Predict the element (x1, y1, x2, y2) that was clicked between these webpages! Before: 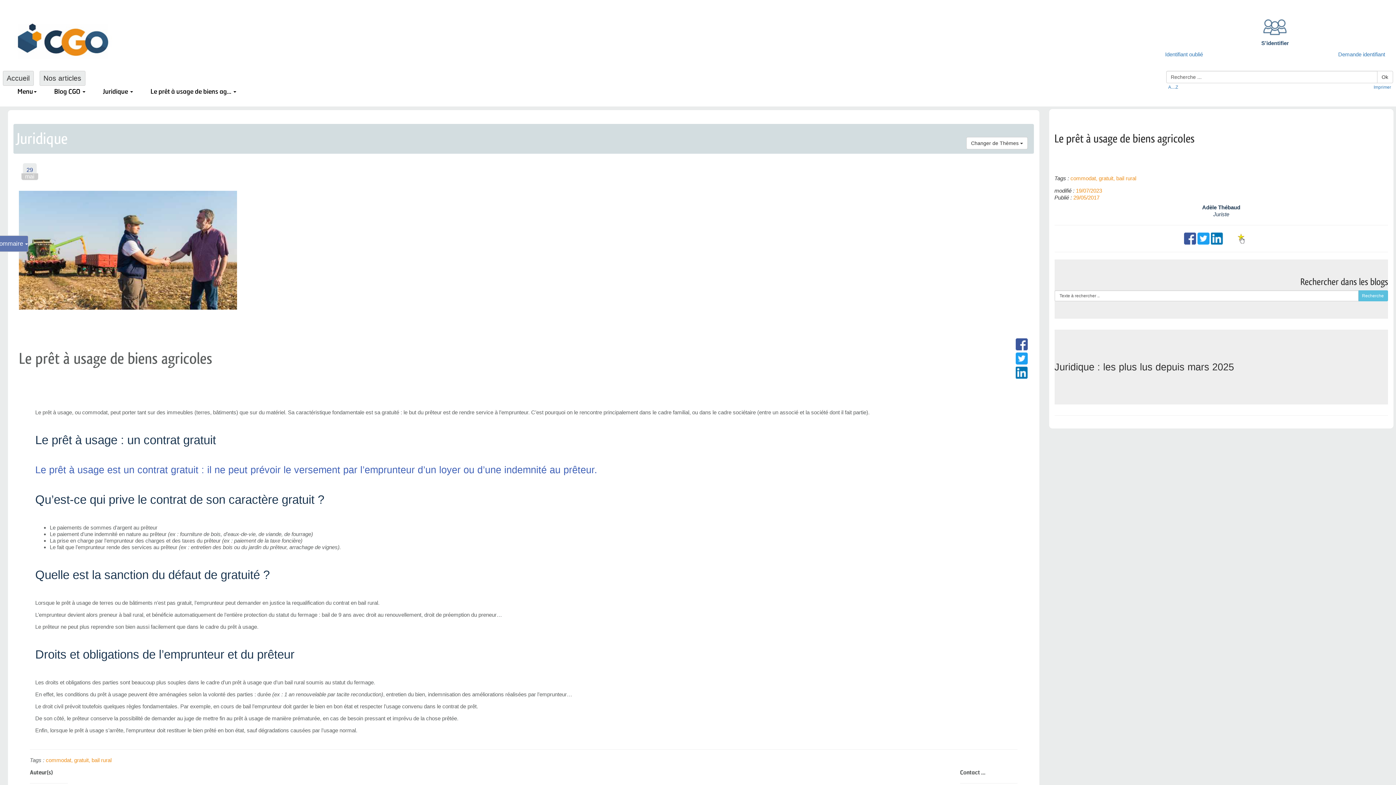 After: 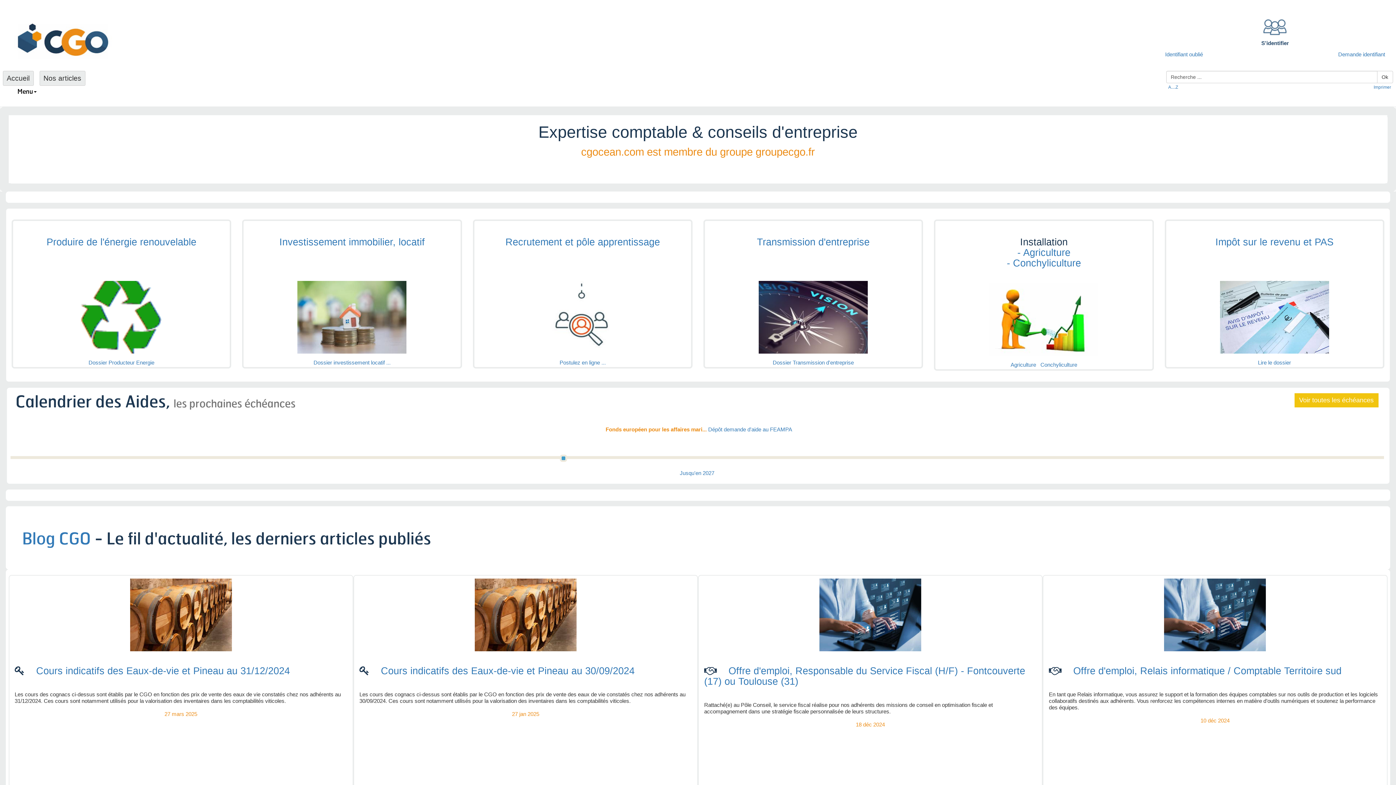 Action: label: Nos articles bbox: (39, 70, 85, 85)